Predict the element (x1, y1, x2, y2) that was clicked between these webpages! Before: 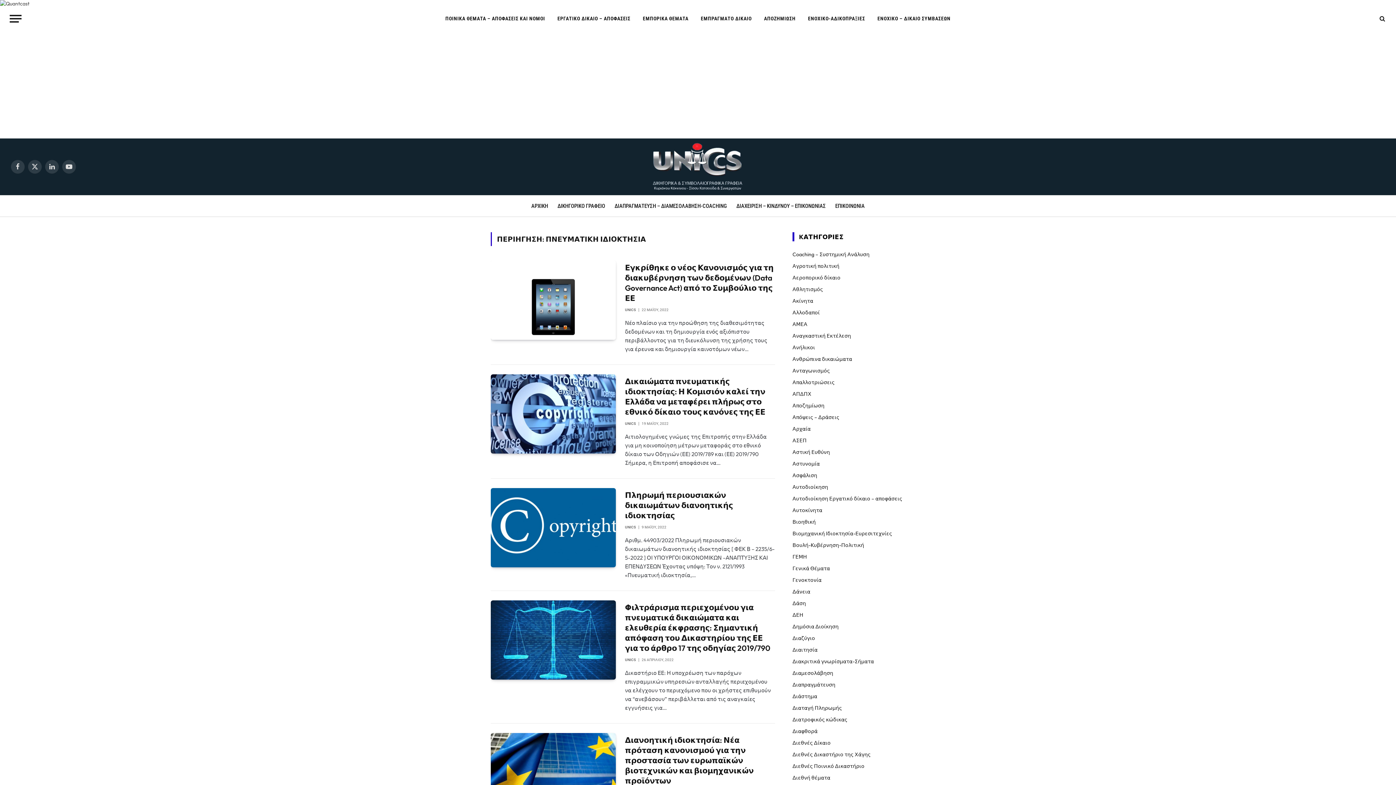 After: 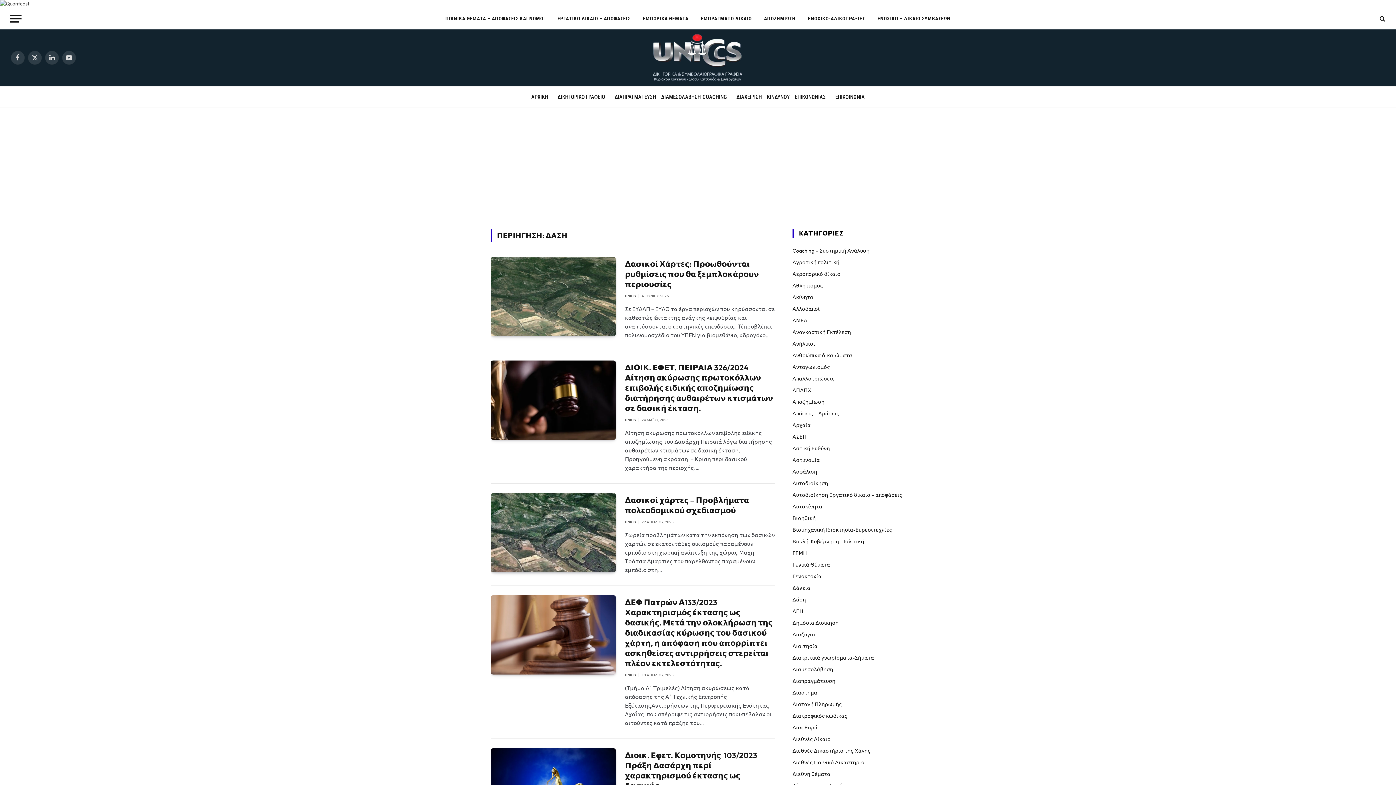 Action: bbox: (792, 600, 806, 607) label: Δάση